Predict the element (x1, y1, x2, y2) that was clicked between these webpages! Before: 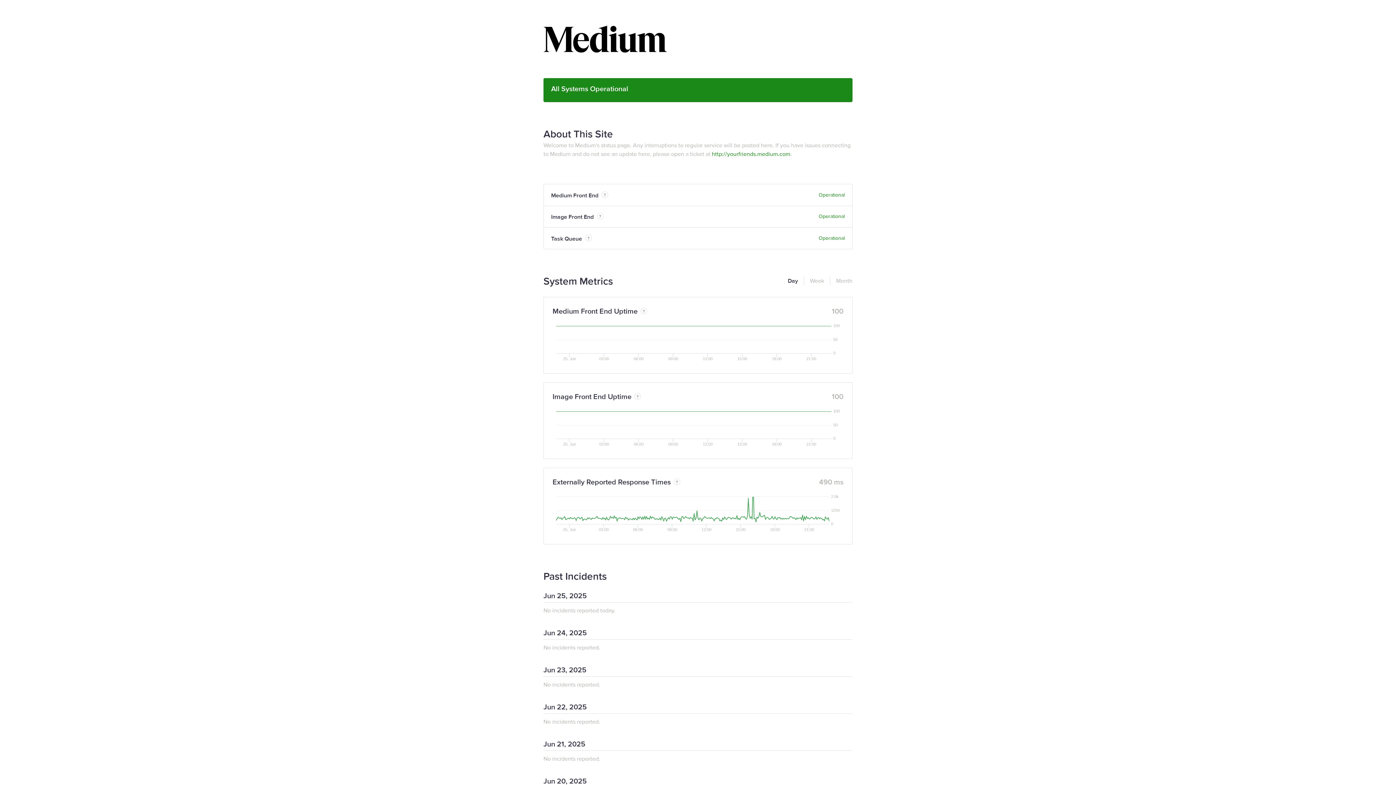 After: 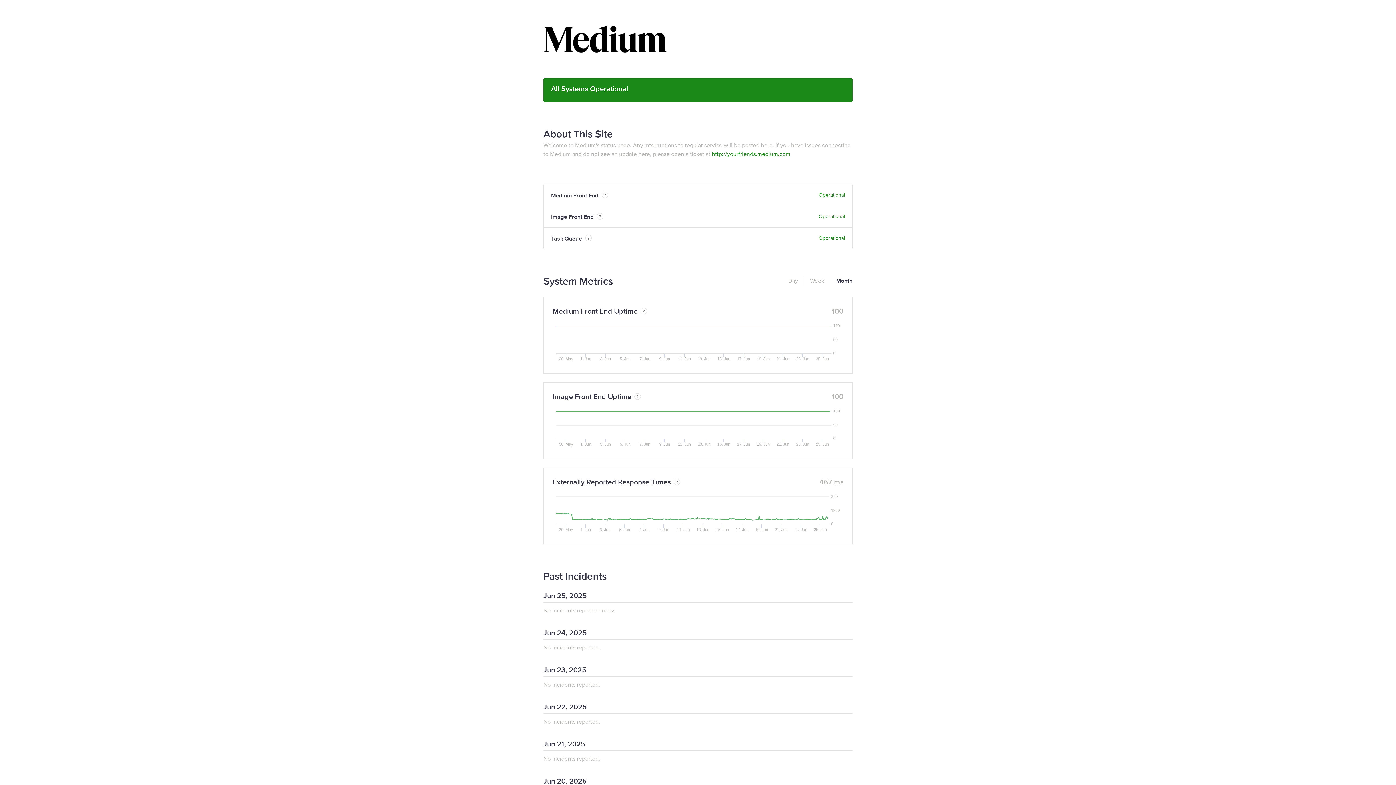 Action: label: Month bbox: (830, 276, 852, 285)